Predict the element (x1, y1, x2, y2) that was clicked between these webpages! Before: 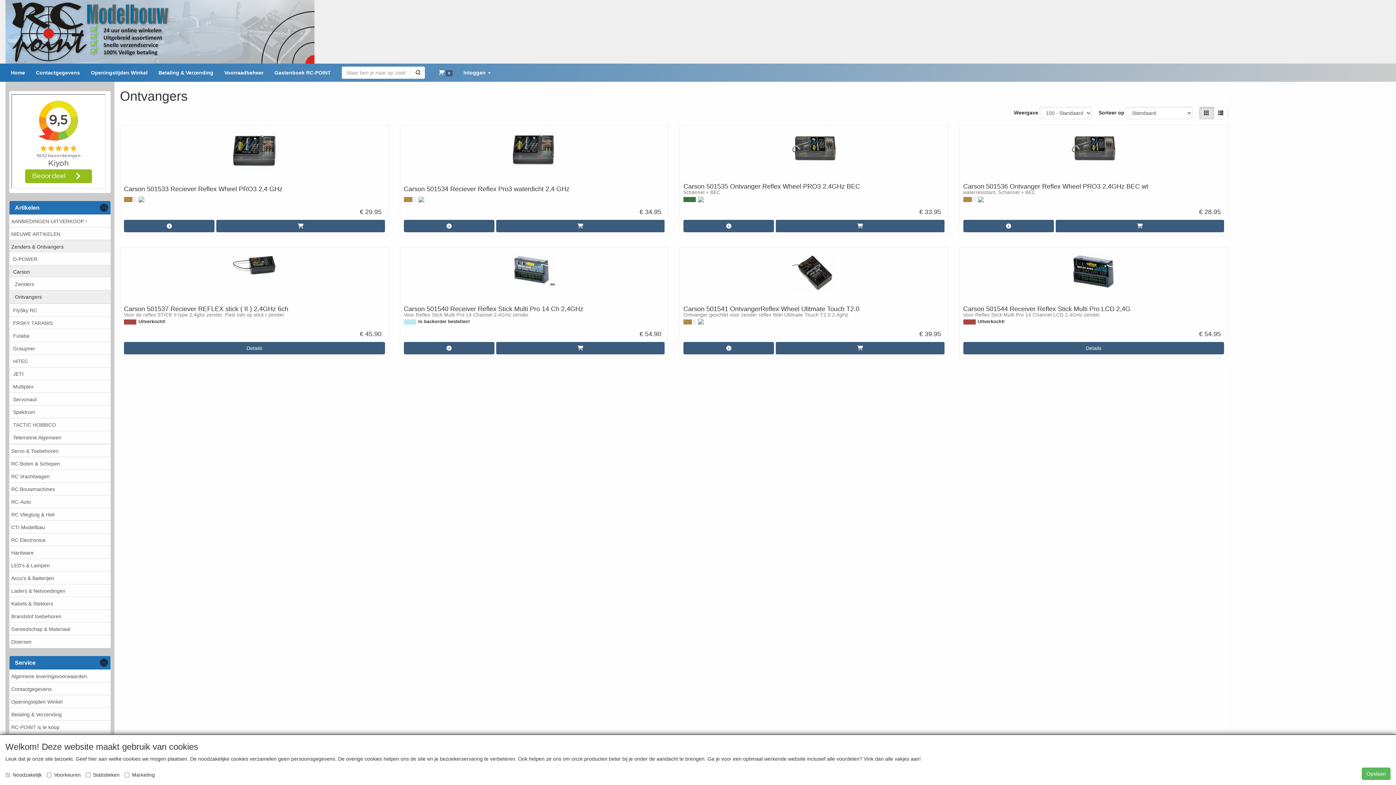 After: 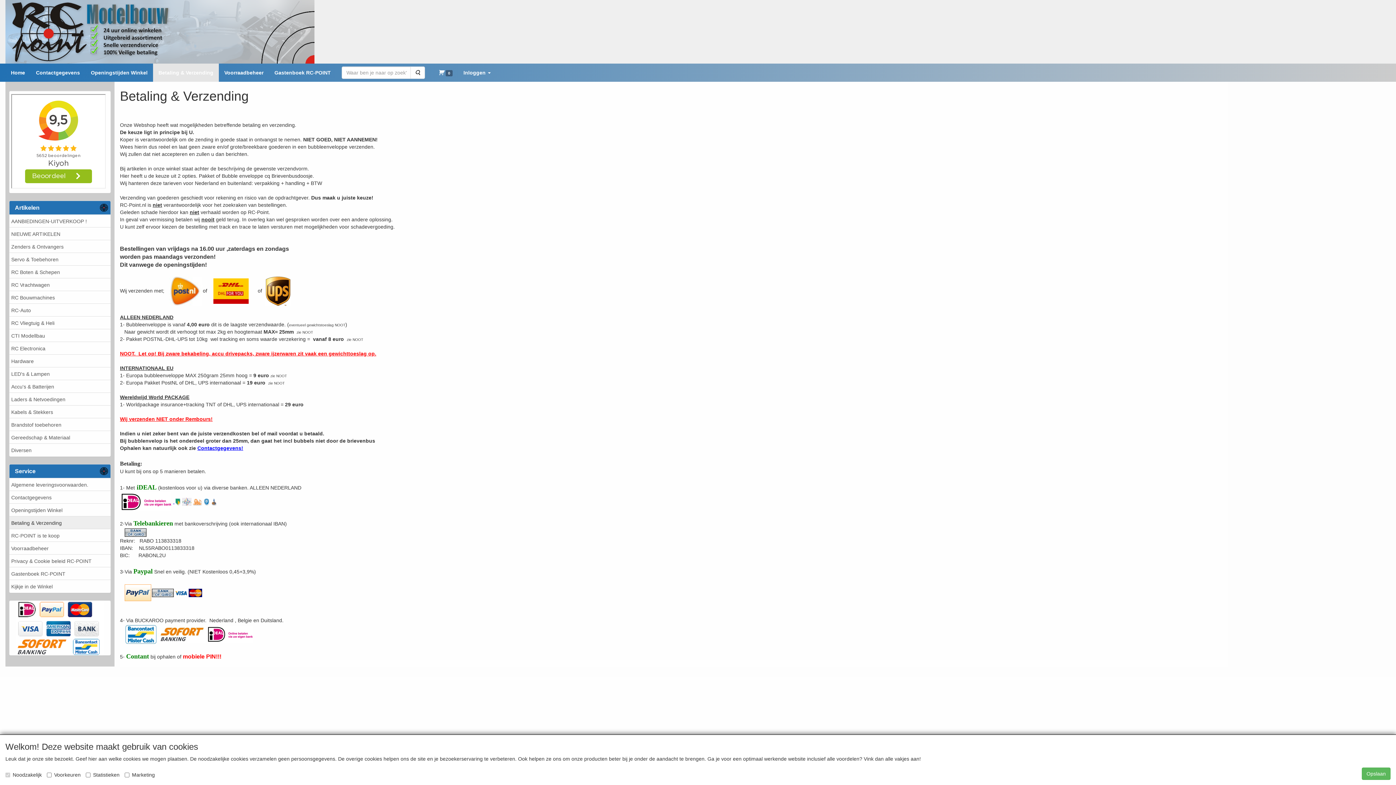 Action: label: Betaling & Verzending bbox: (9, 708, 110, 721)